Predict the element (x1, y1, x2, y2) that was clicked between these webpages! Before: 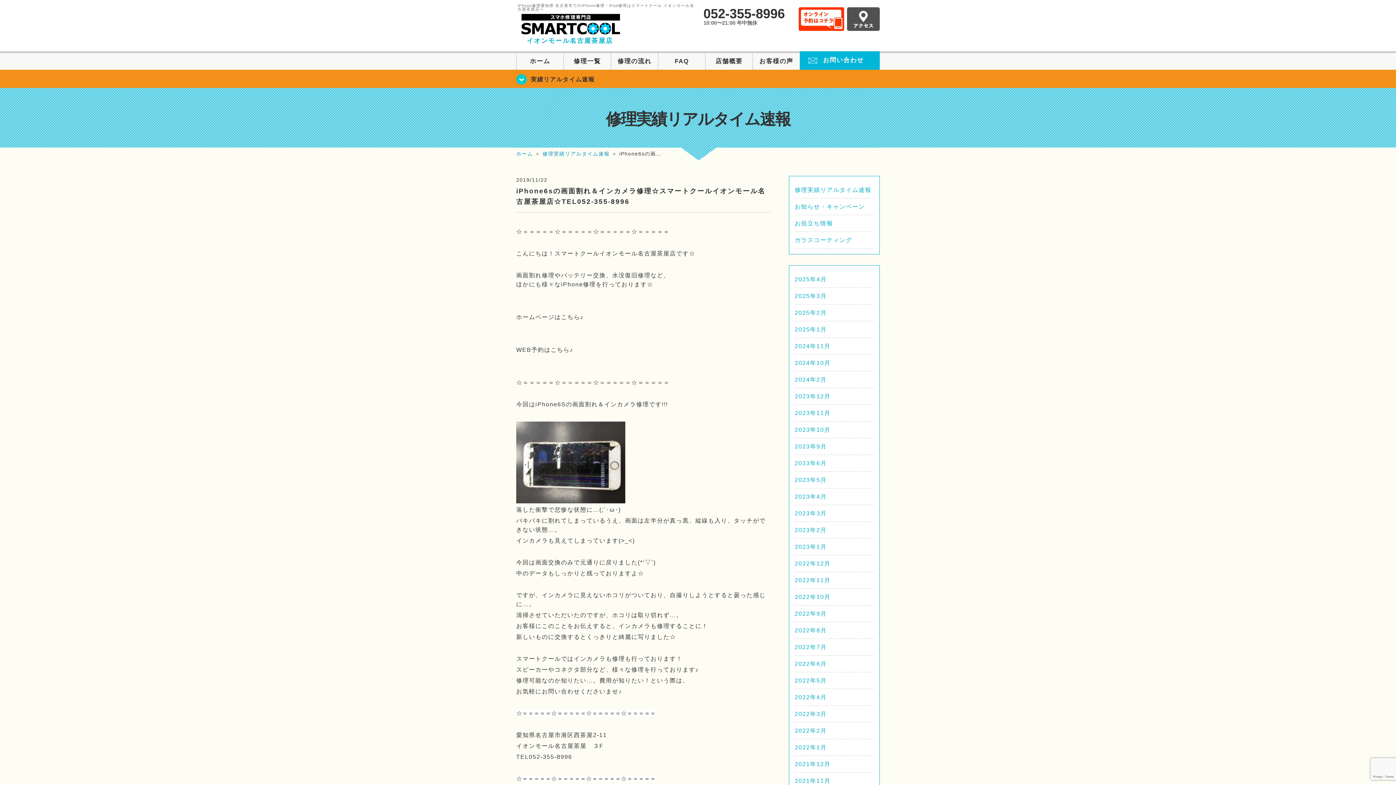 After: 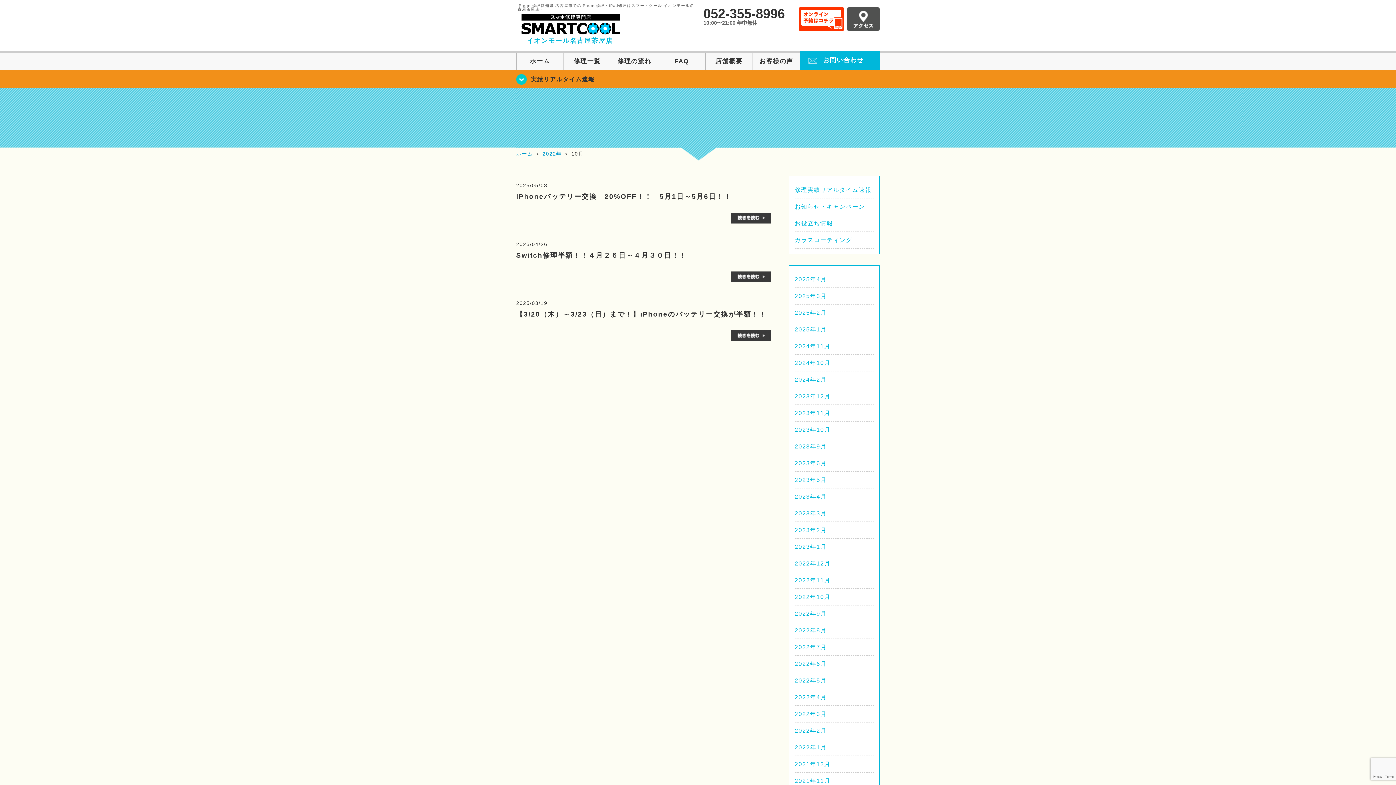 Action: label: 2022年10月 bbox: (794, 594, 830, 600)